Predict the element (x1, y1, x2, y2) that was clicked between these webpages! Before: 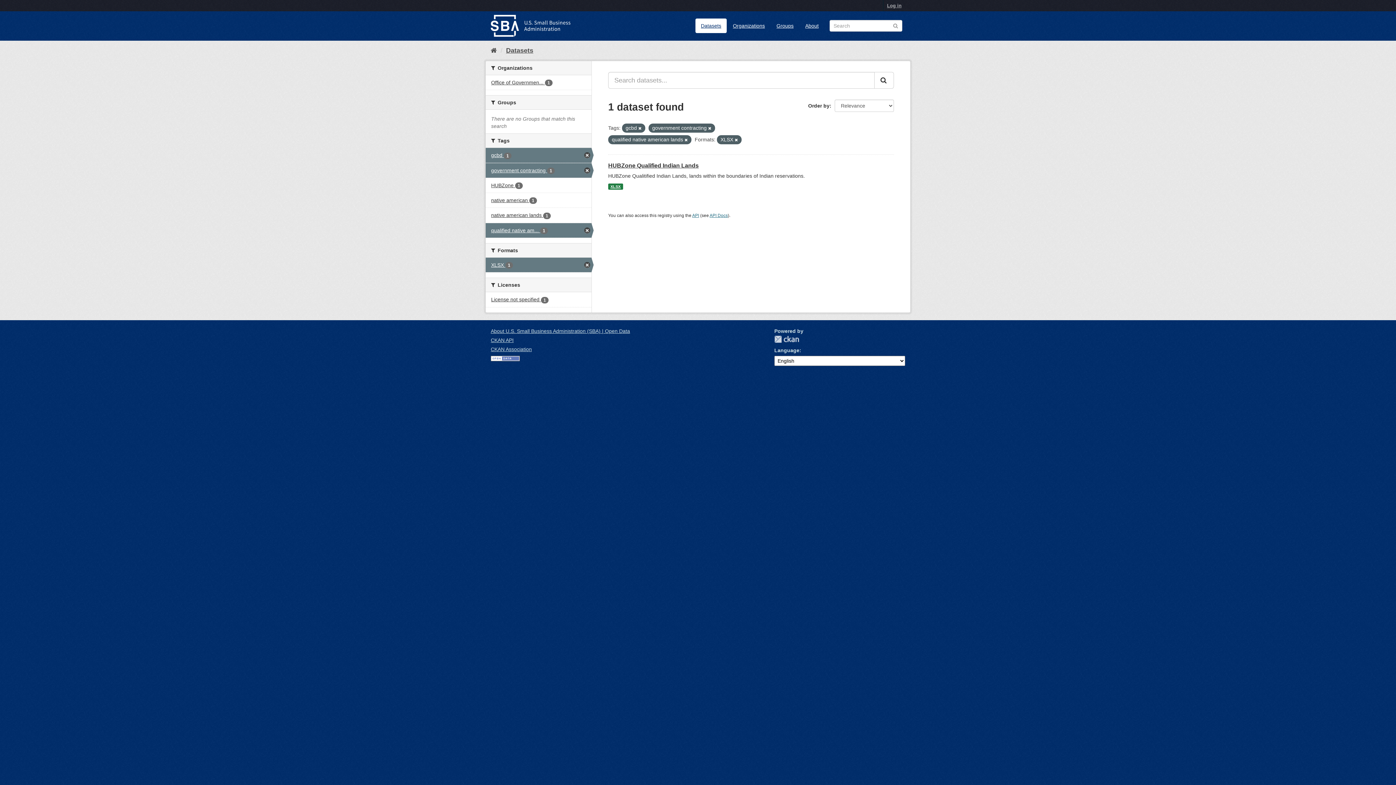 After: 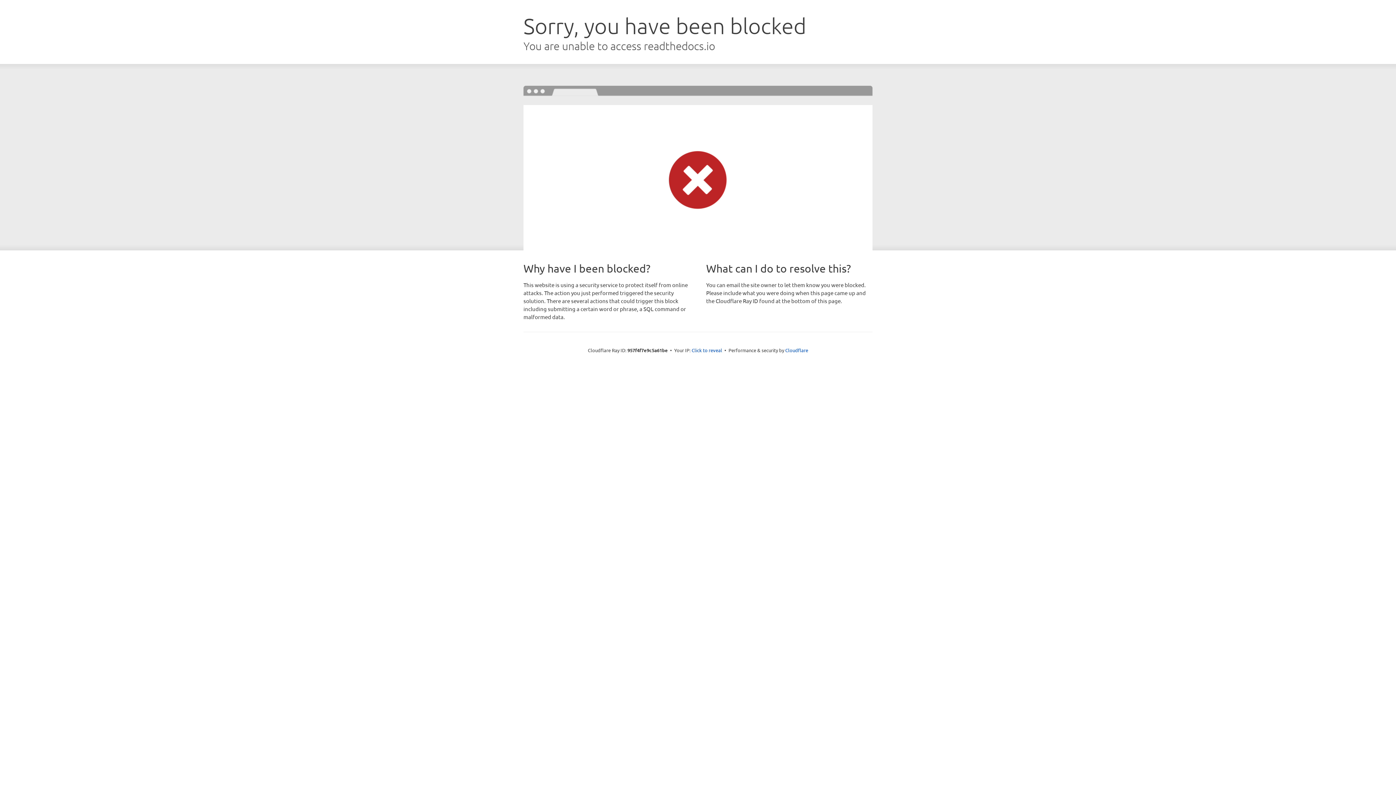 Action: bbox: (490, 337, 513, 343) label: CKAN API